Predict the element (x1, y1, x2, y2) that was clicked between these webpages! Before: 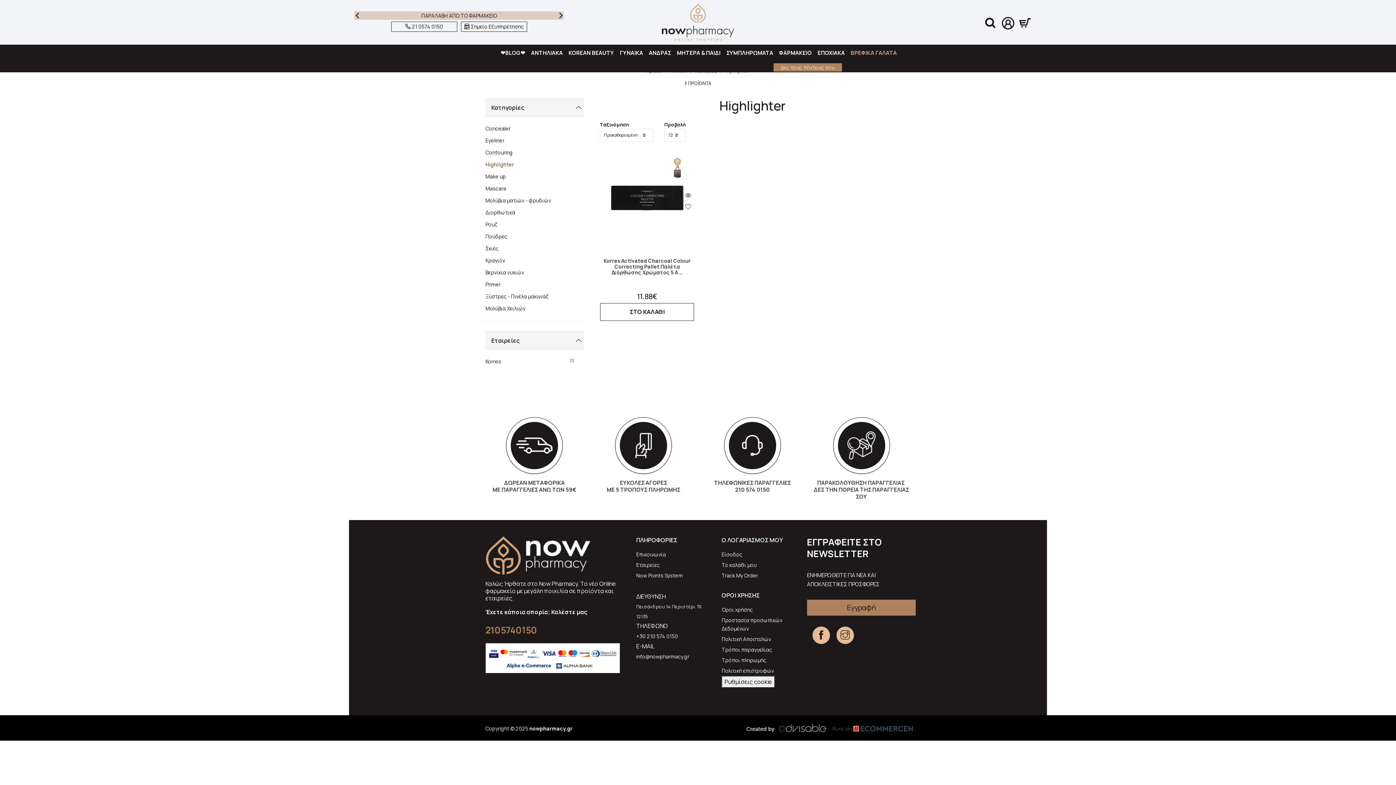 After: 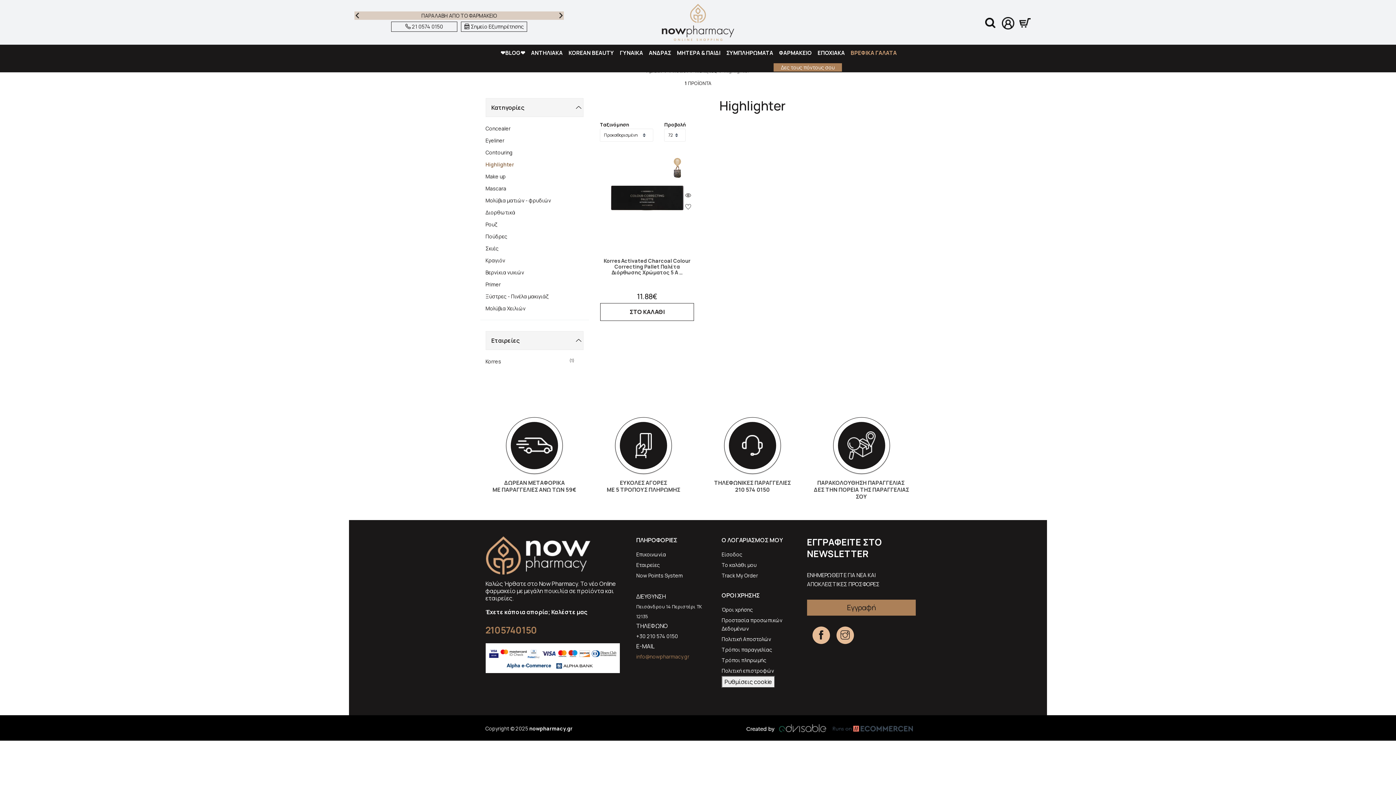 Action: bbox: (636, 651, 710, 662) label: info@nowpharmacy.gr